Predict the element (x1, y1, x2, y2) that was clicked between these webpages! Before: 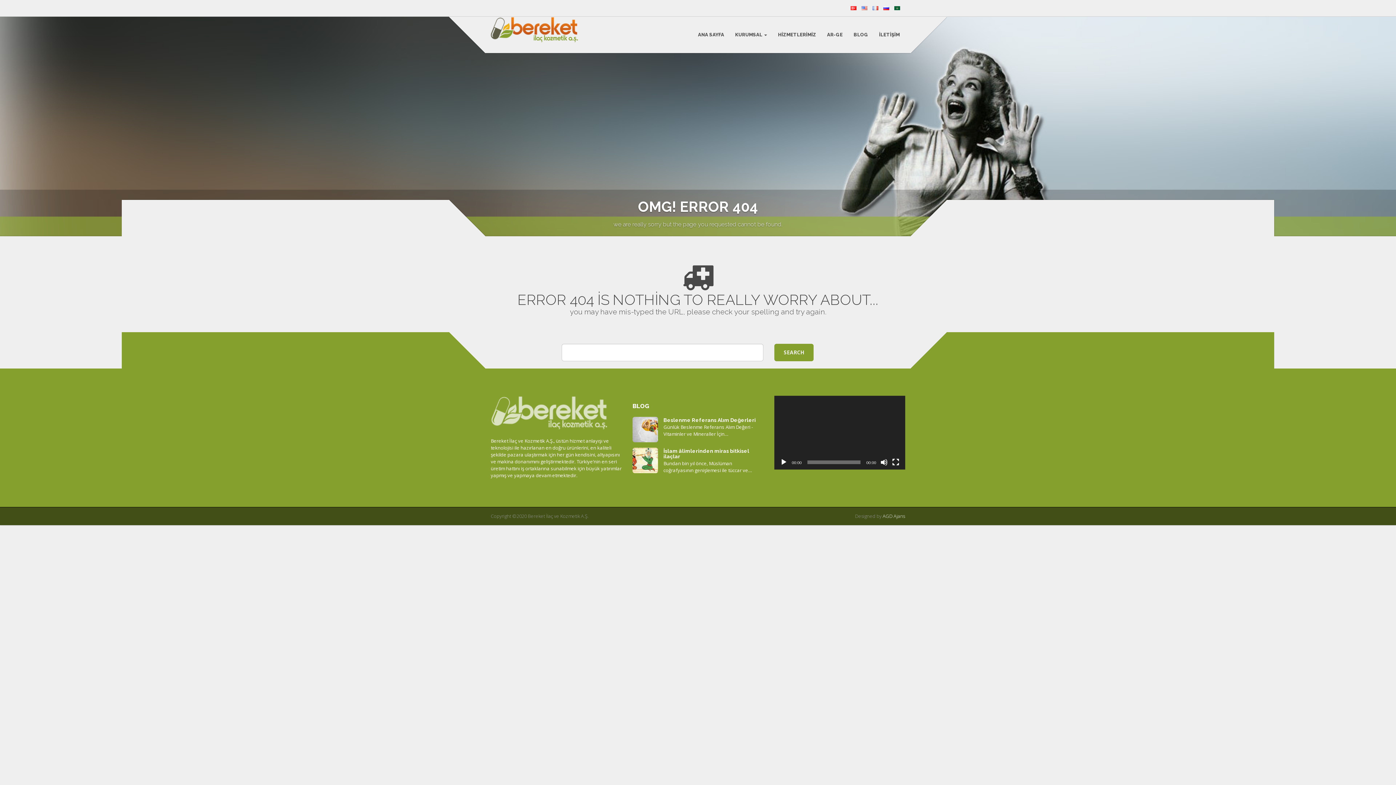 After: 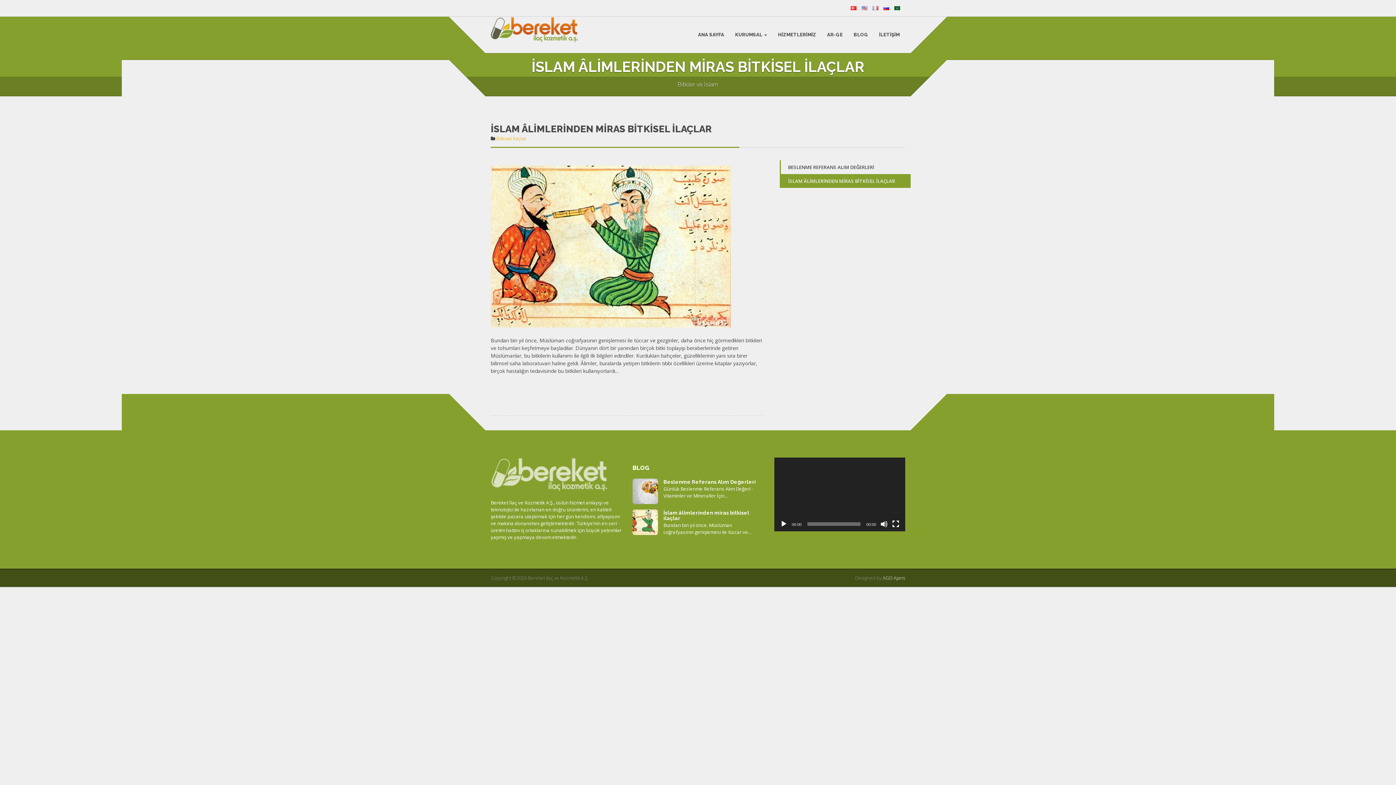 Action: bbox: (663, 448, 749, 459) label: İslam âlimlerinden miras bitkisel ilaçlar